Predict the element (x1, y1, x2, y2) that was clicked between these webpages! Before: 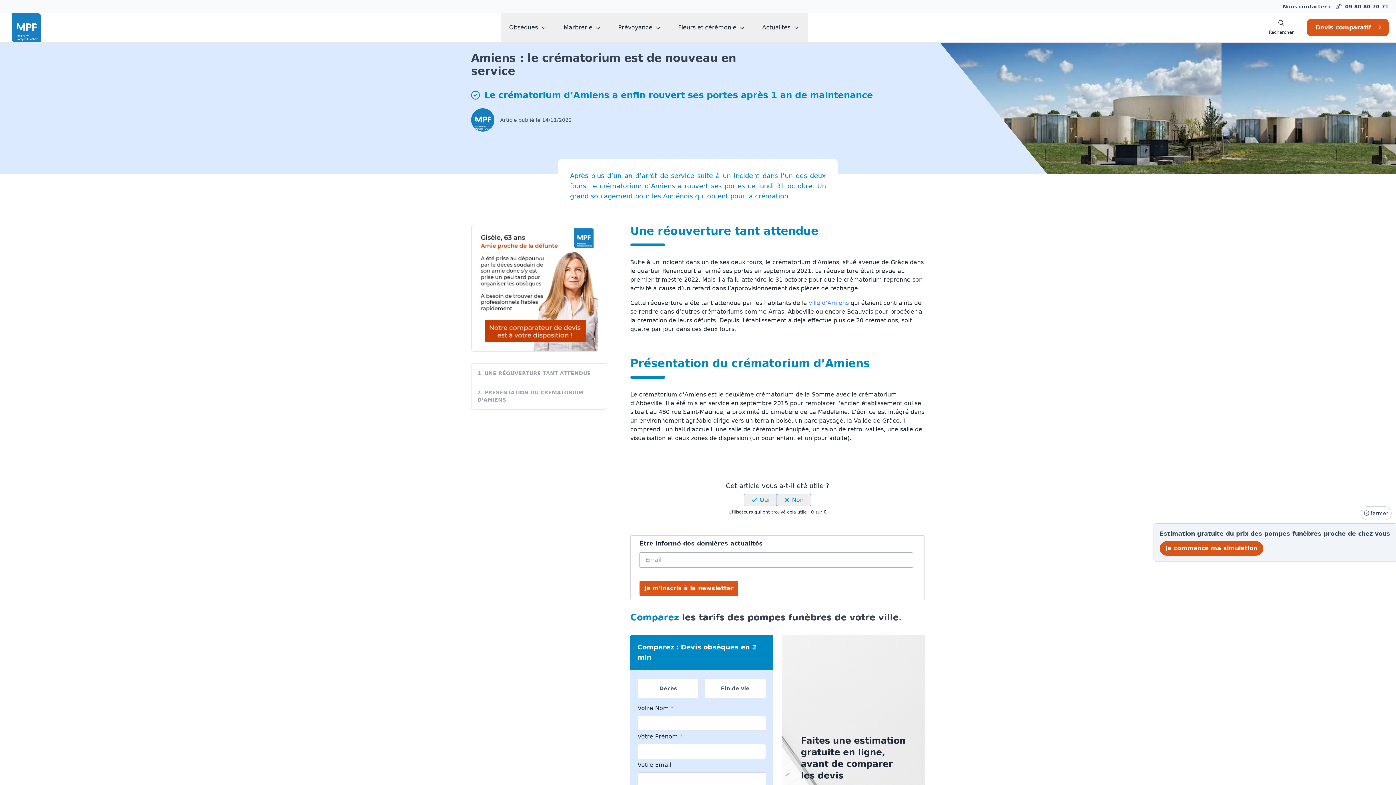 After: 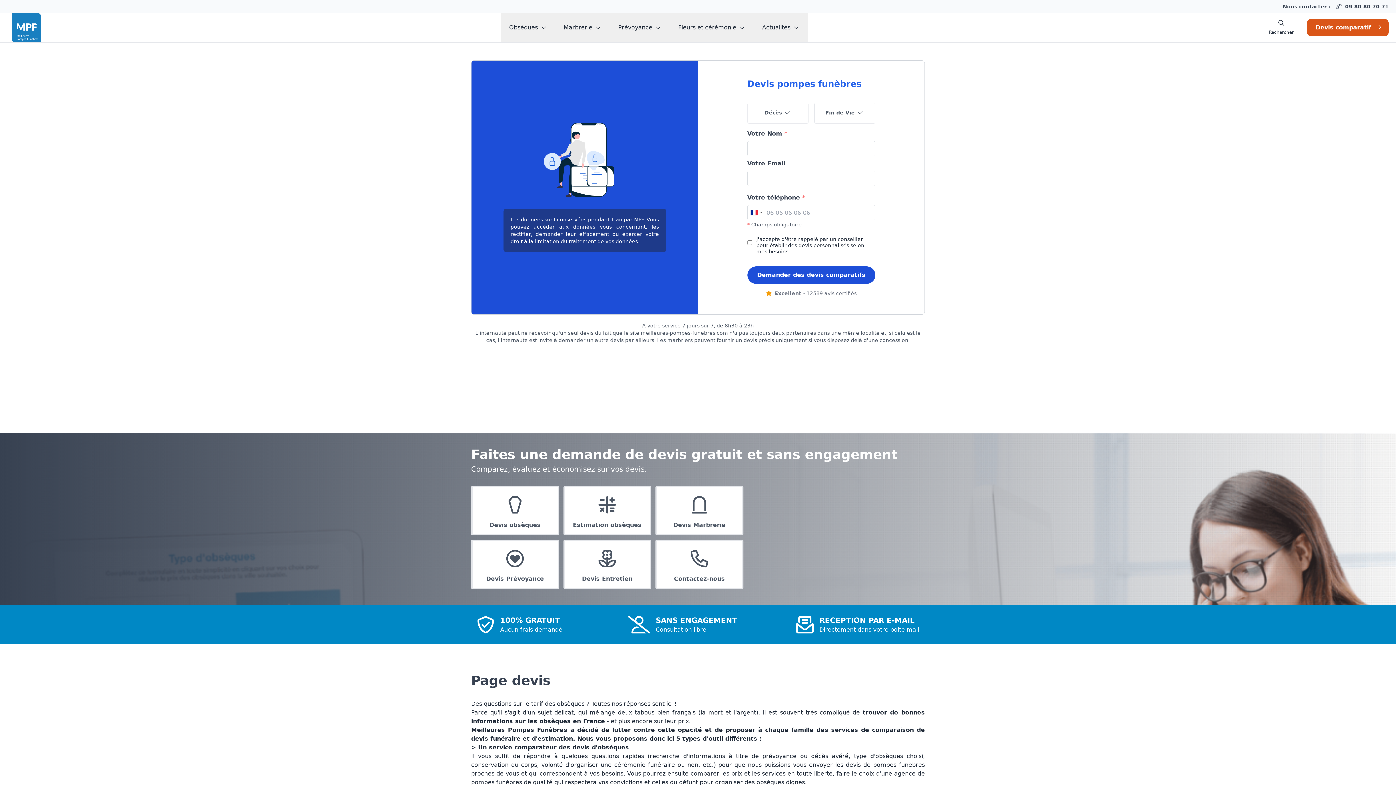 Action: bbox: (1307, 18, 1389, 36) label: Devis comparatif 